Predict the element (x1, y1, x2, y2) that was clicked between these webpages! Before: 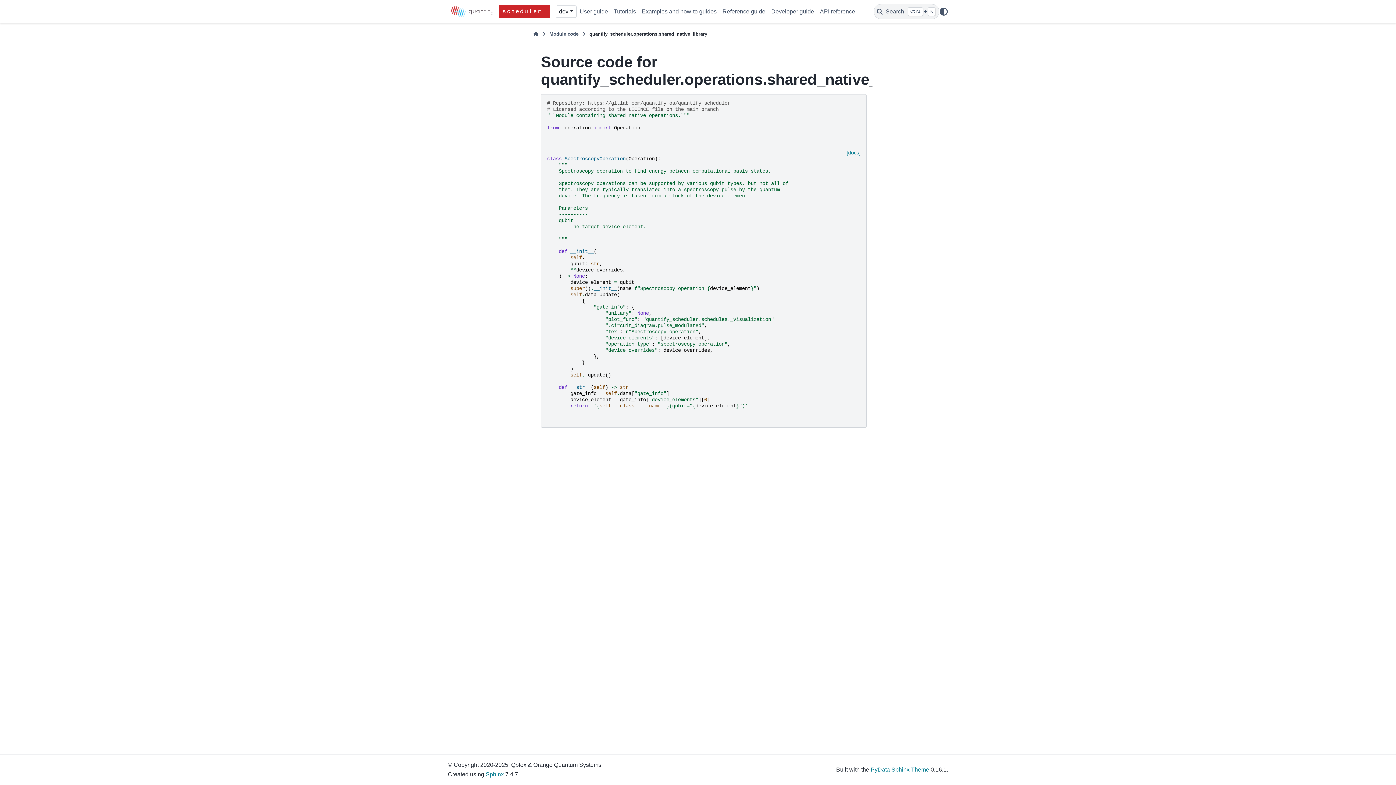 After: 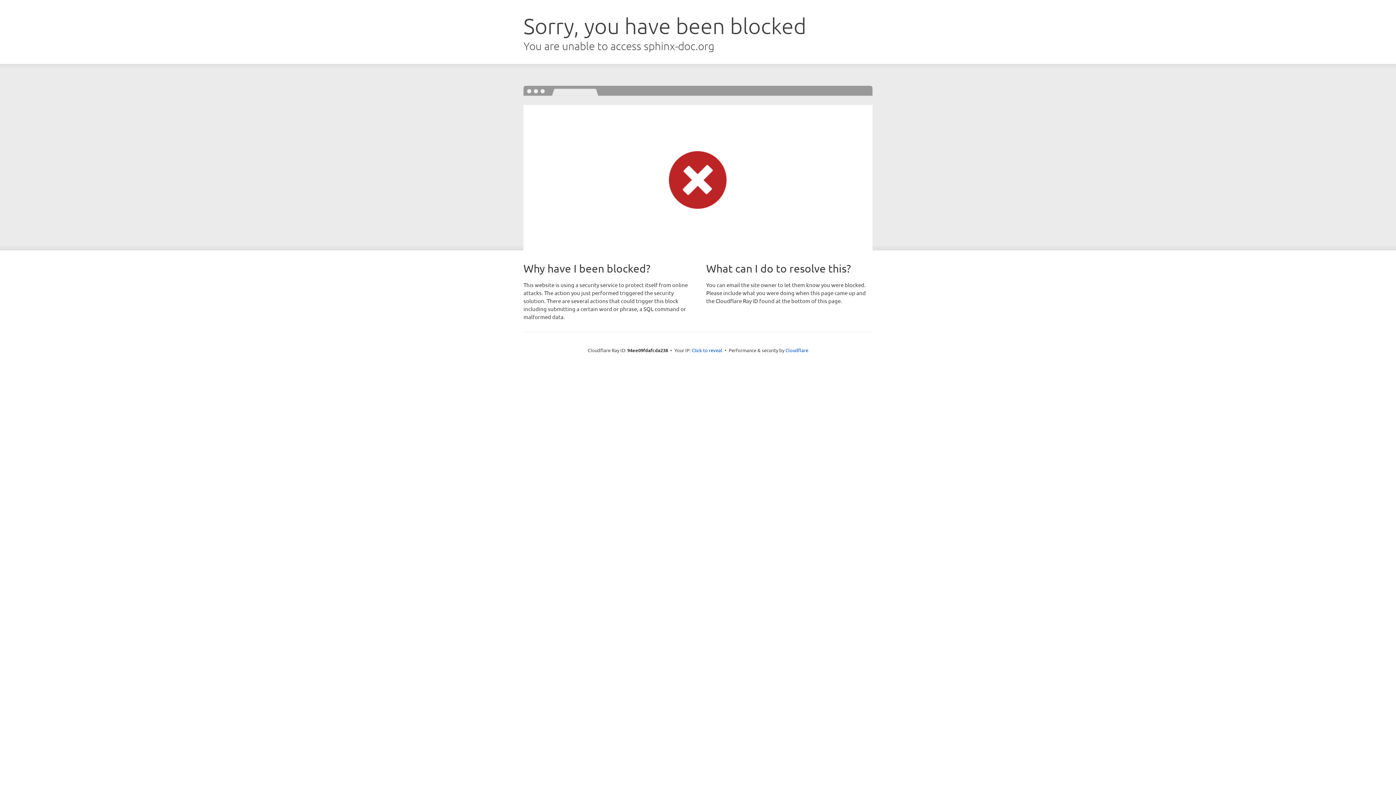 Action: bbox: (485, 771, 504, 777) label: Sphinx